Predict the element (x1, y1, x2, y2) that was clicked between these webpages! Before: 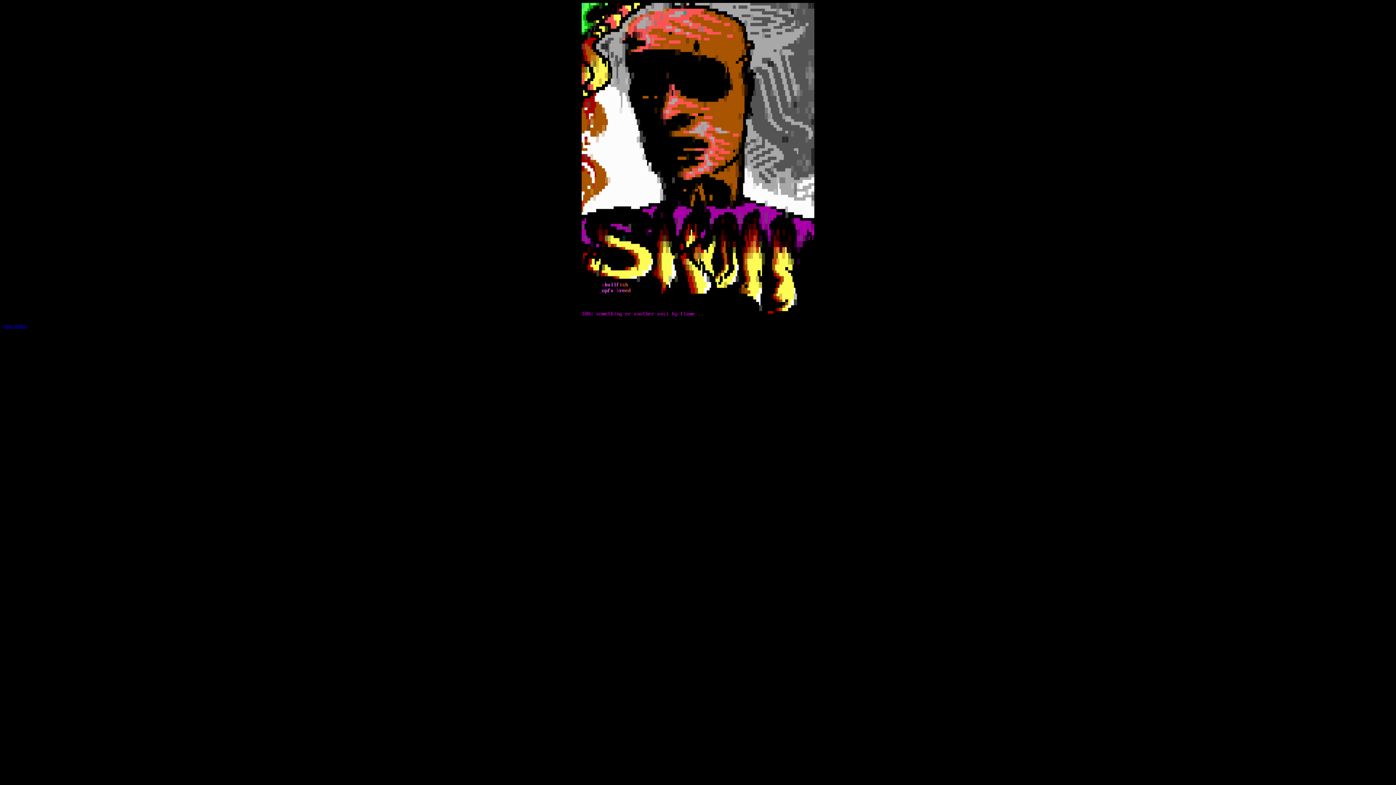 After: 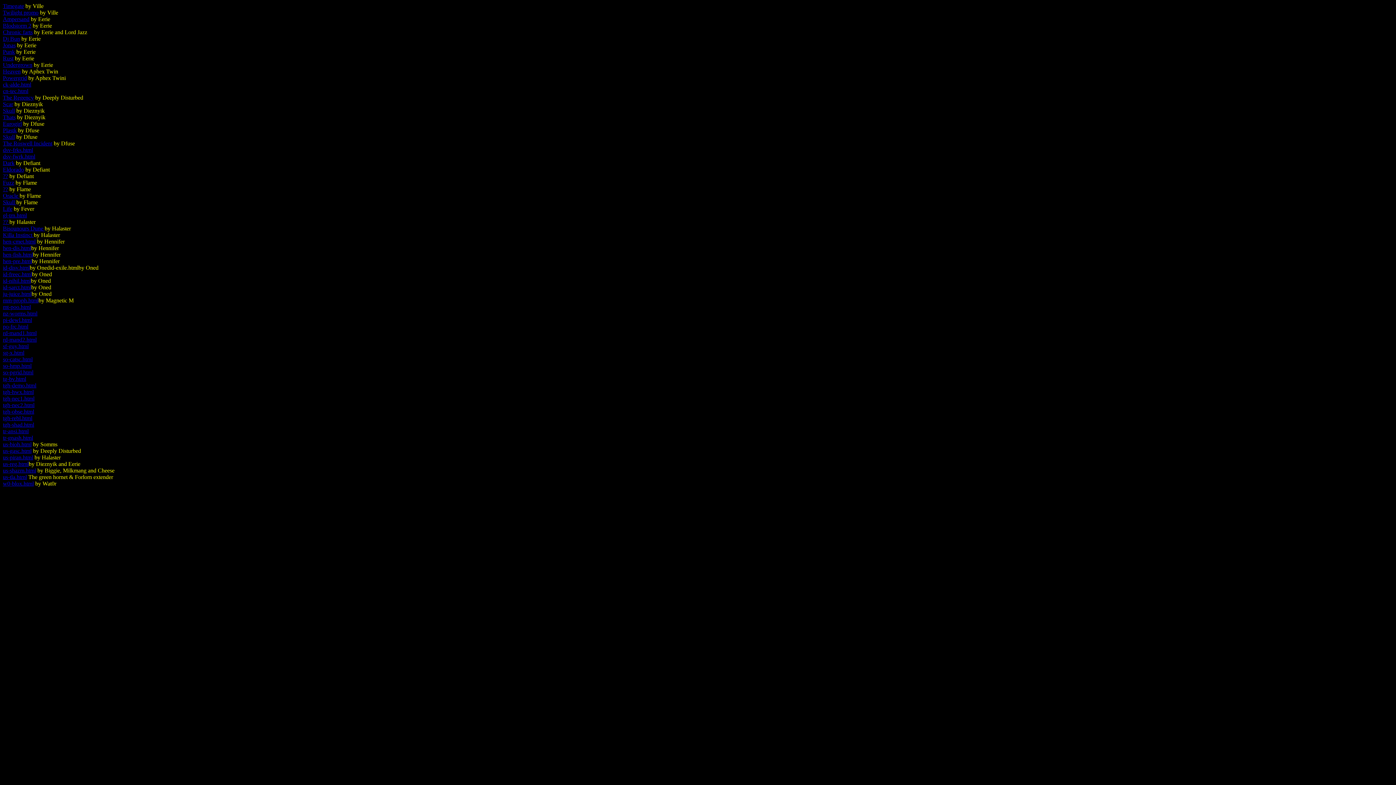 Action: bbox: (2, 322, 26, 329) label: vtag index